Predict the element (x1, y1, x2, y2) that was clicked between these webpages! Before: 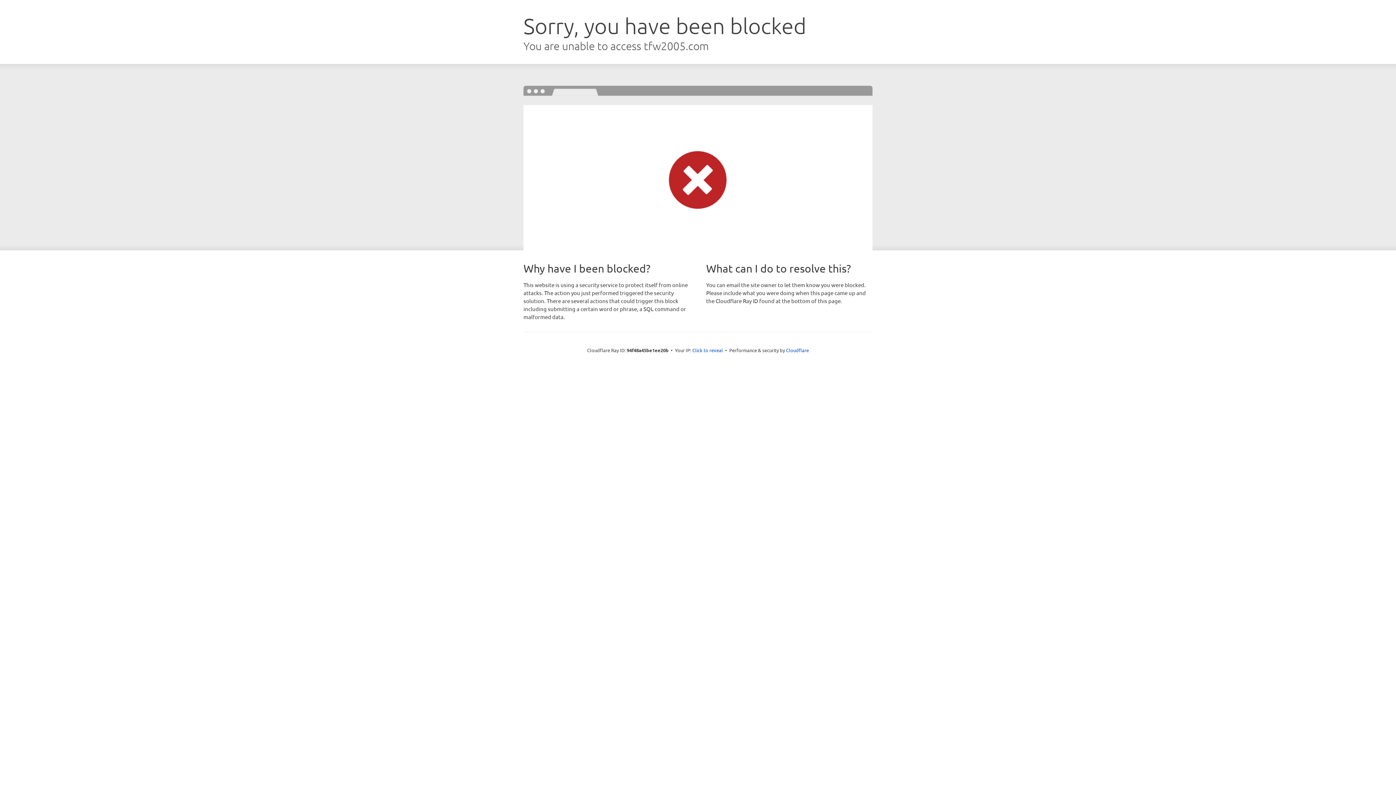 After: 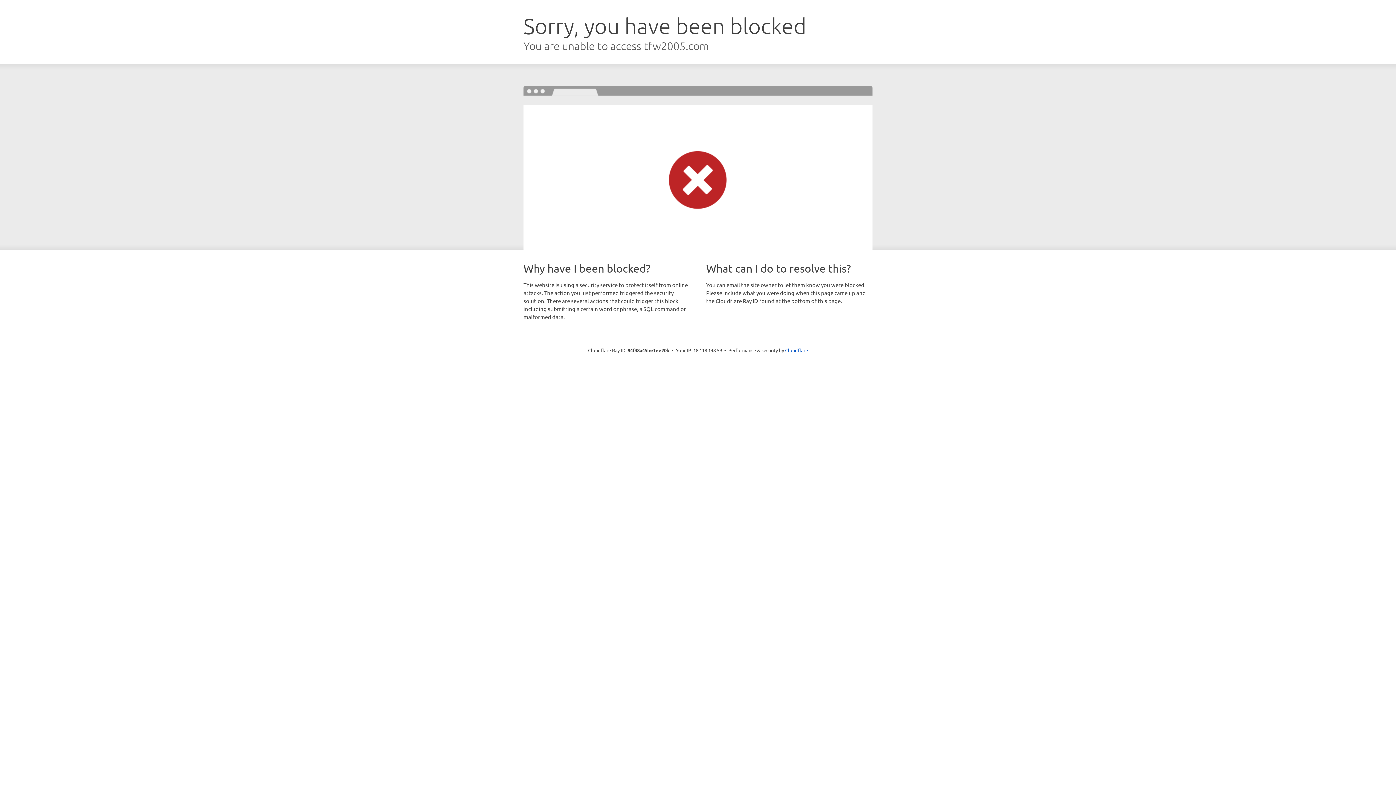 Action: bbox: (692, 346, 723, 353) label: Click to reveal